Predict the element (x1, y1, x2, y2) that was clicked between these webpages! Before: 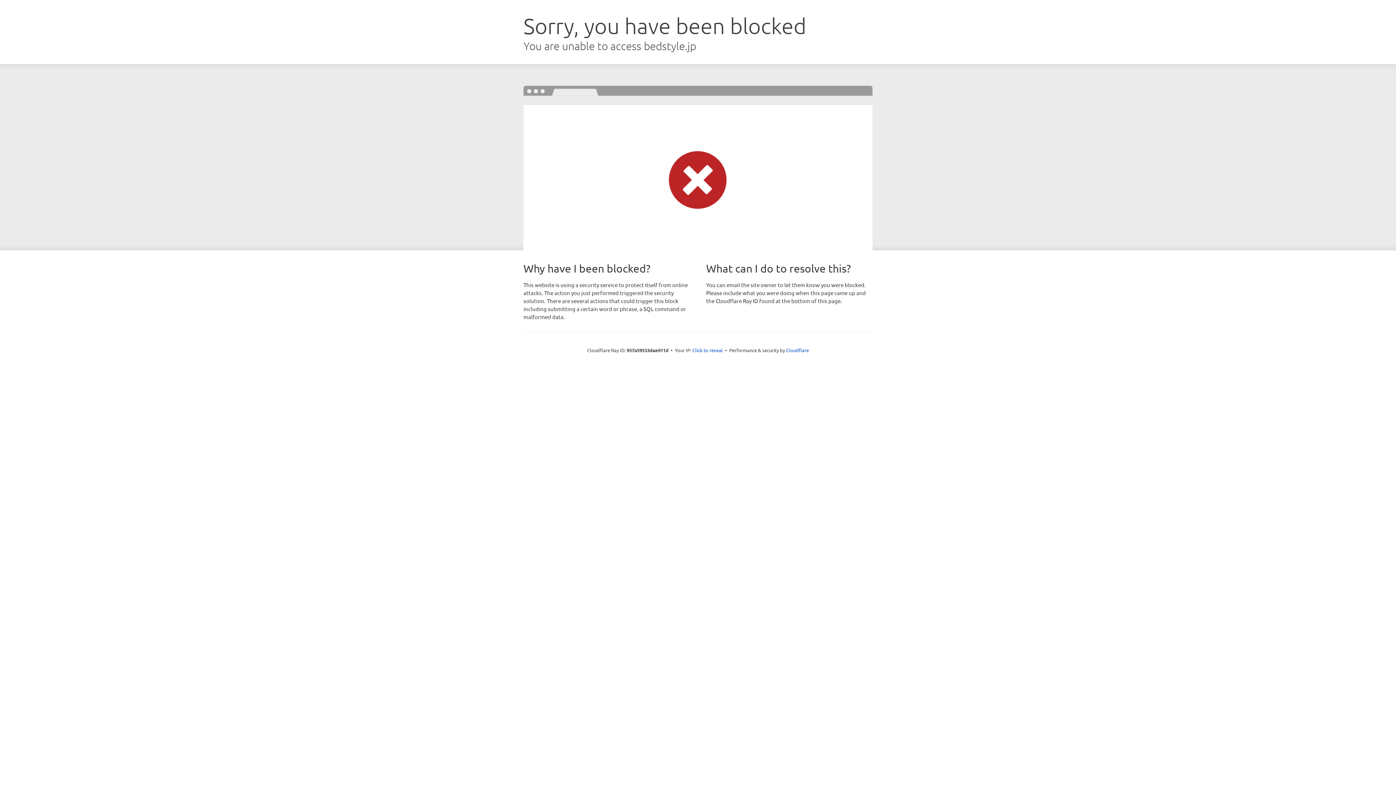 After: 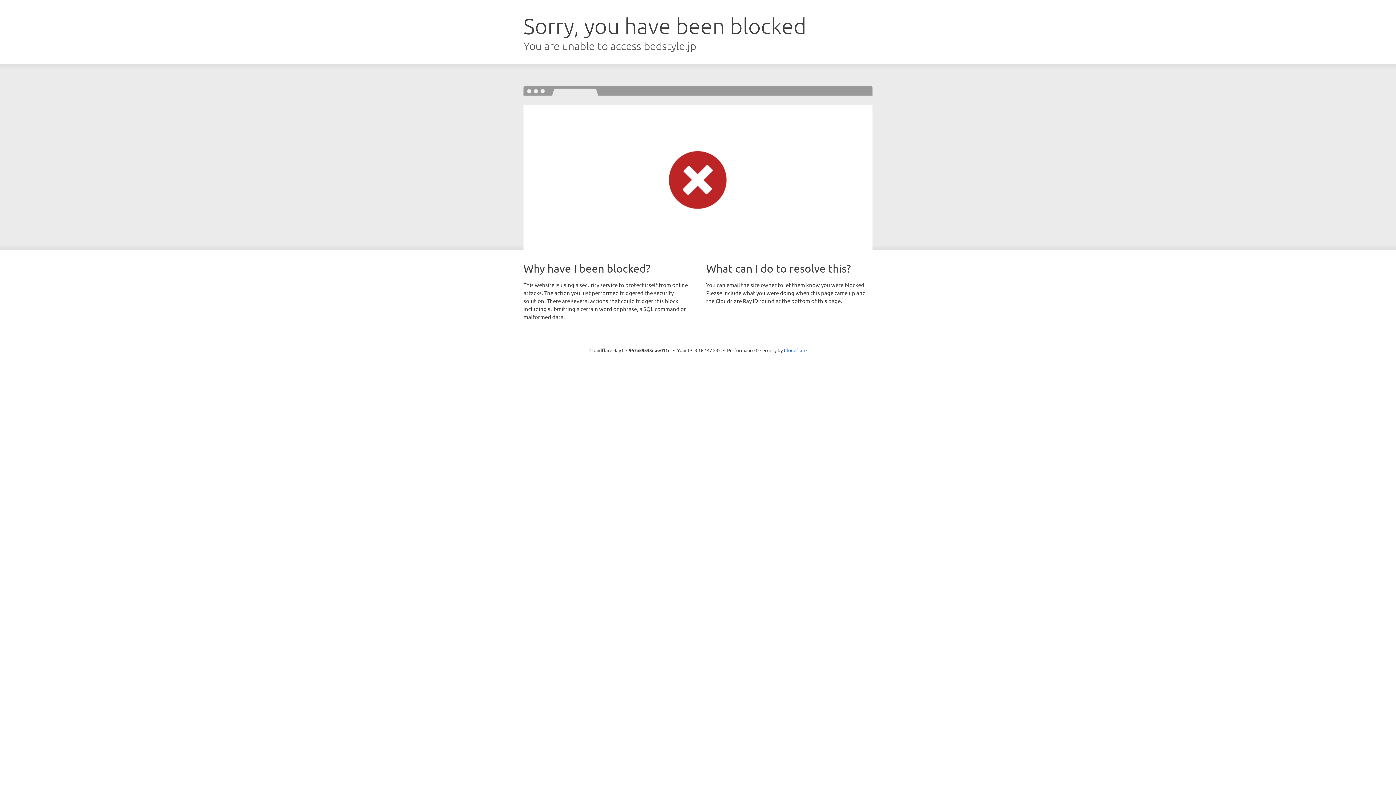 Action: label: Click to reveal bbox: (692, 346, 723, 353)